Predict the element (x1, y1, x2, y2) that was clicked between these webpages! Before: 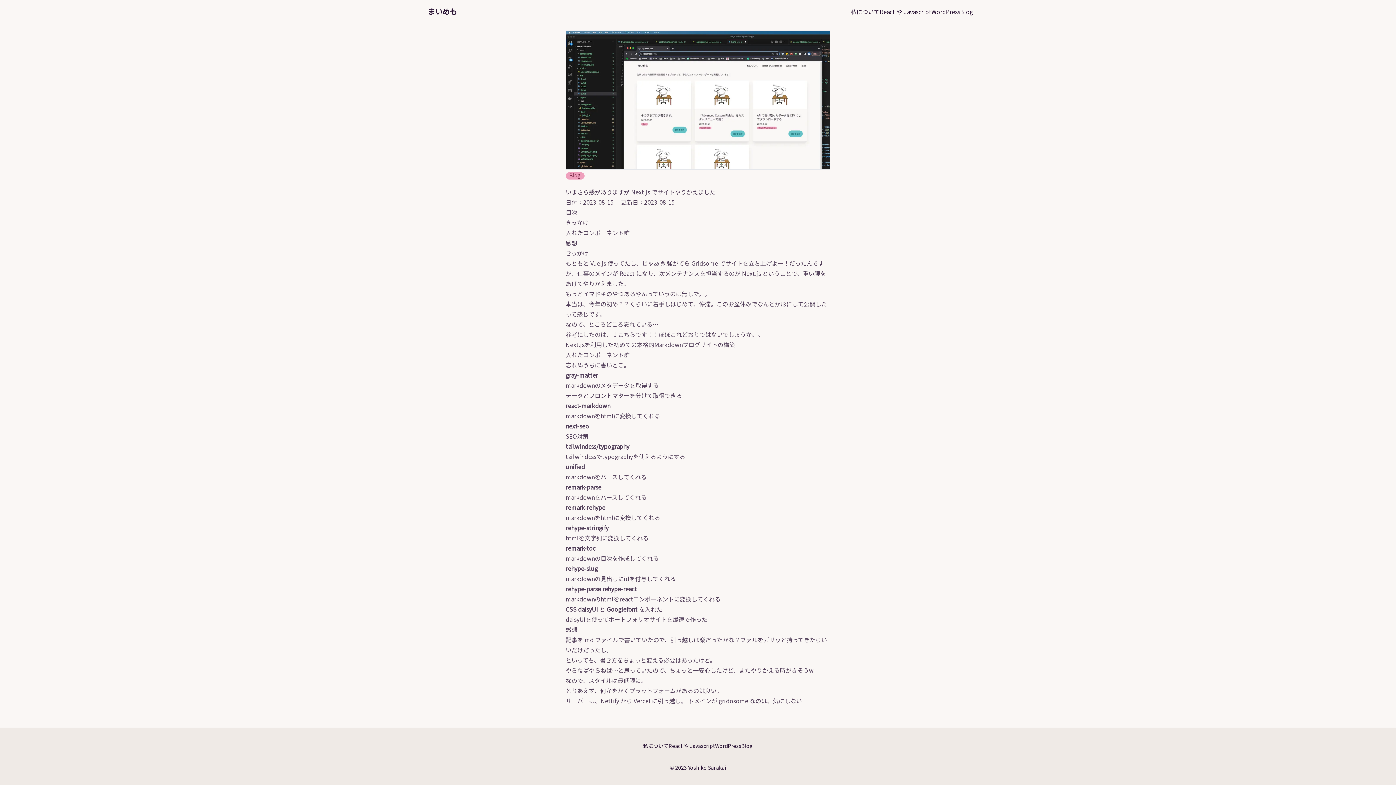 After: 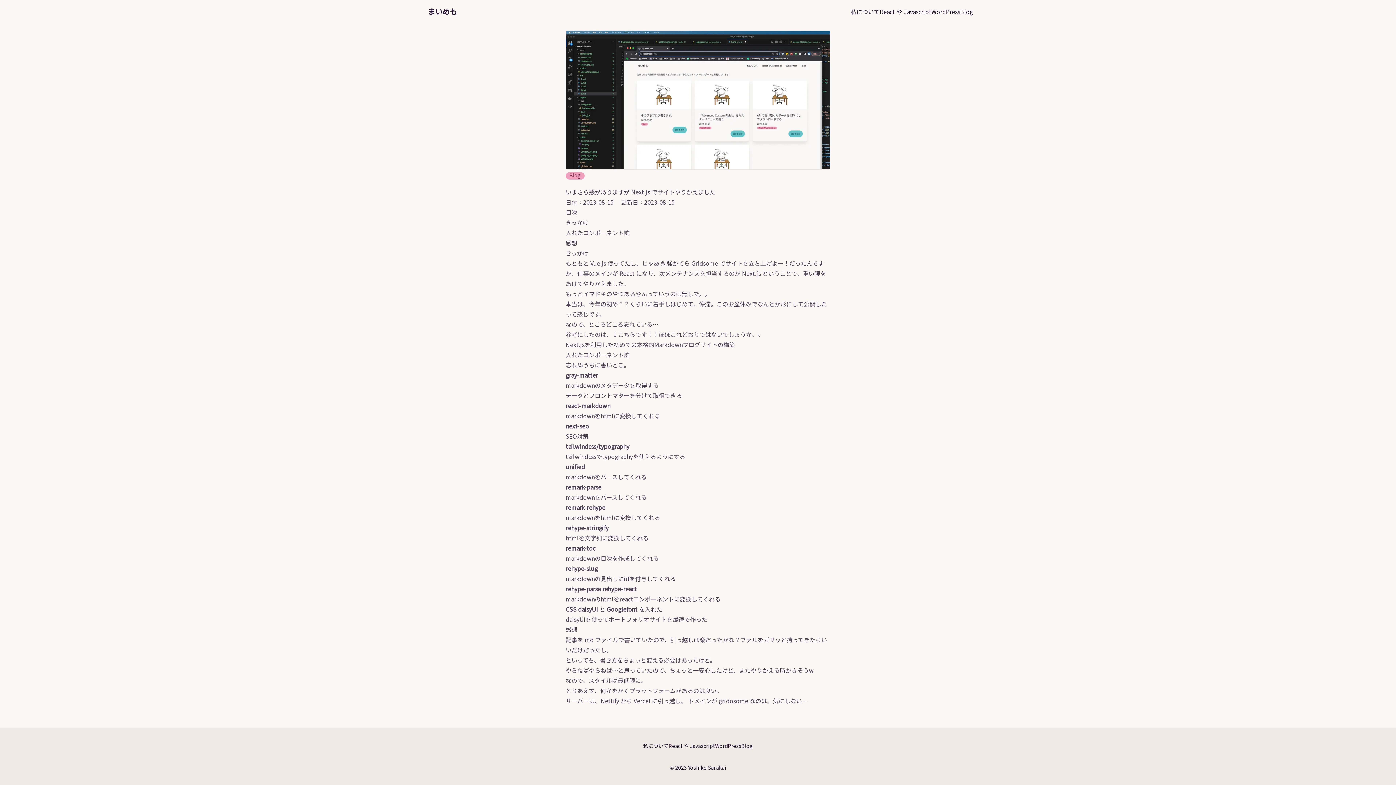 Action: label: Next.jsを利用した初めての本格的Markdownブログサイトの構築 bbox: (565, 340, 735, 349)